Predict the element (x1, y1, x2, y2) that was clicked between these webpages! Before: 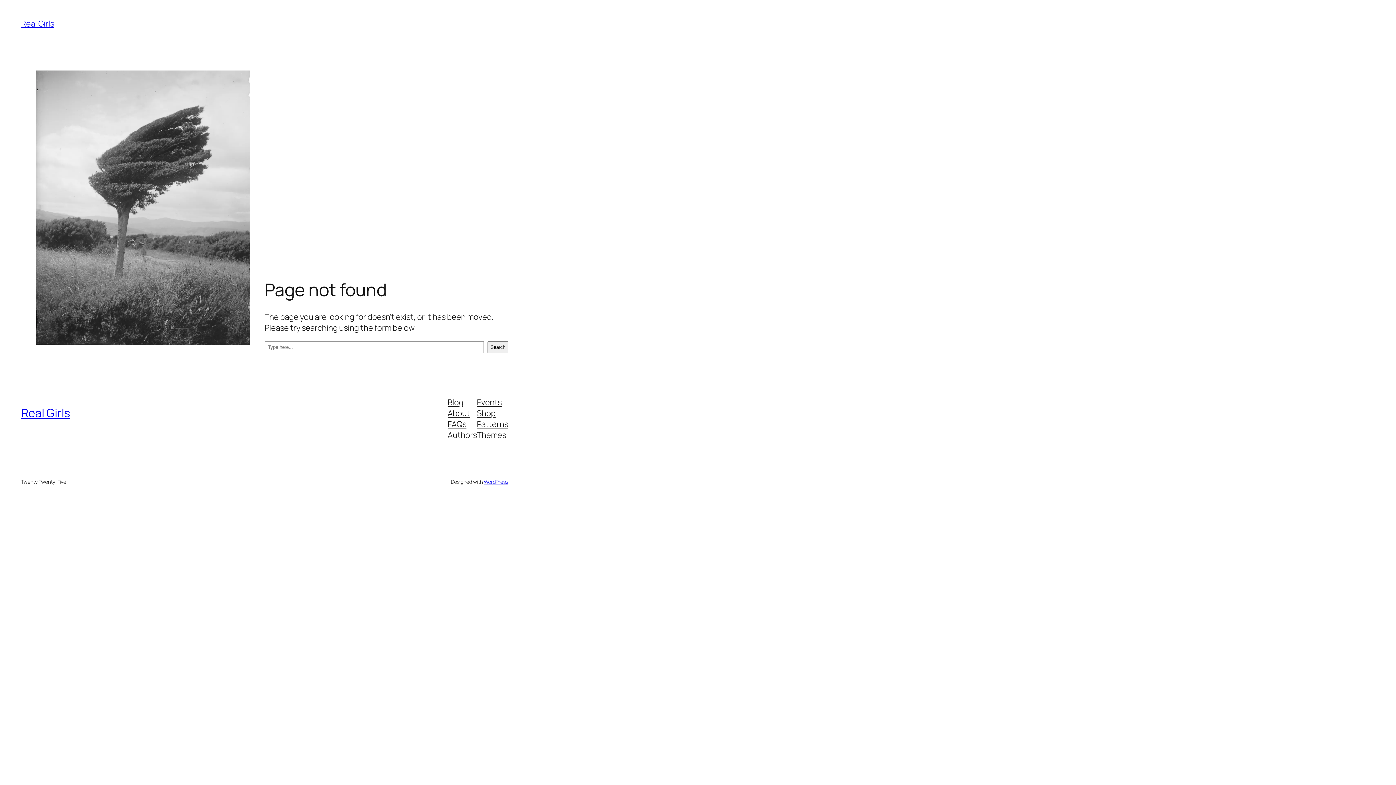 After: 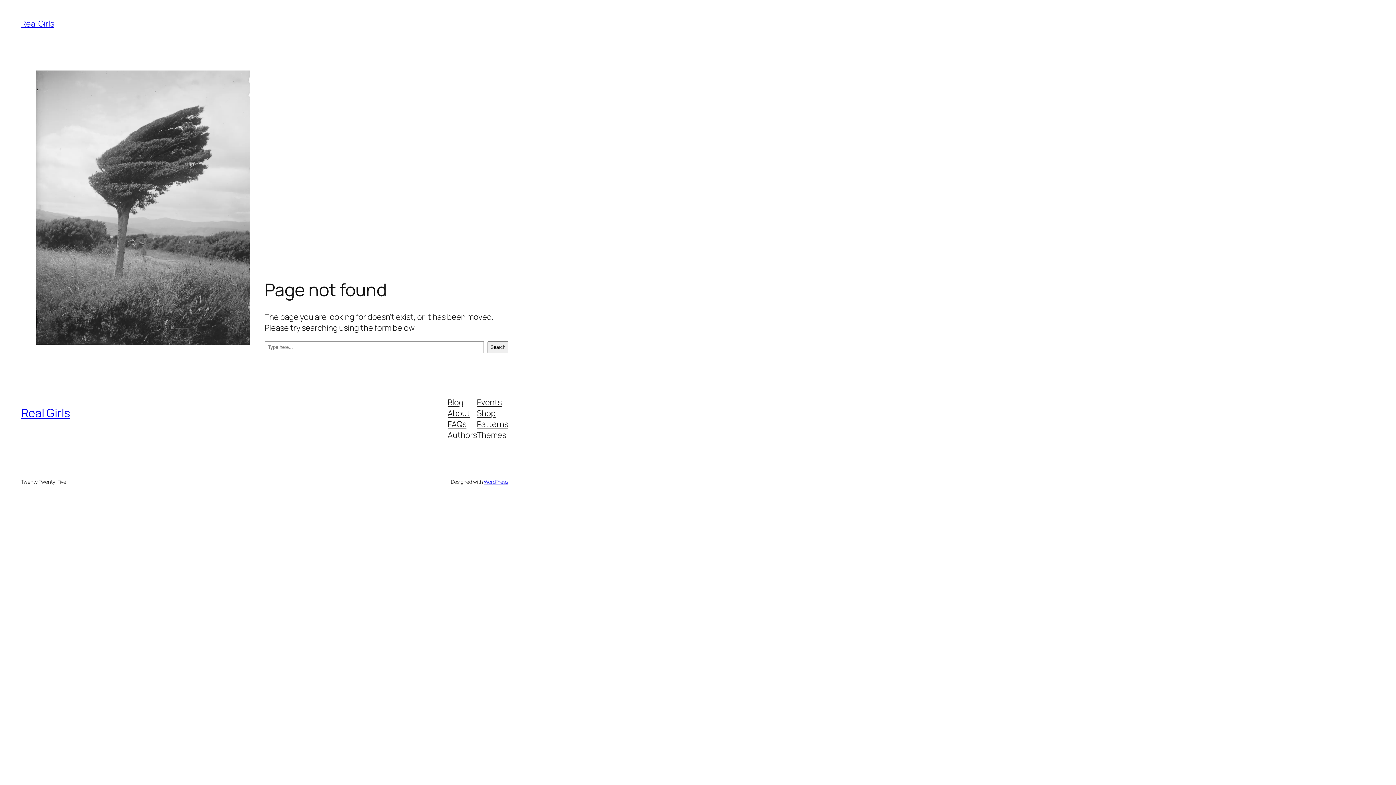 Action: bbox: (447, 396, 463, 407) label: Blog